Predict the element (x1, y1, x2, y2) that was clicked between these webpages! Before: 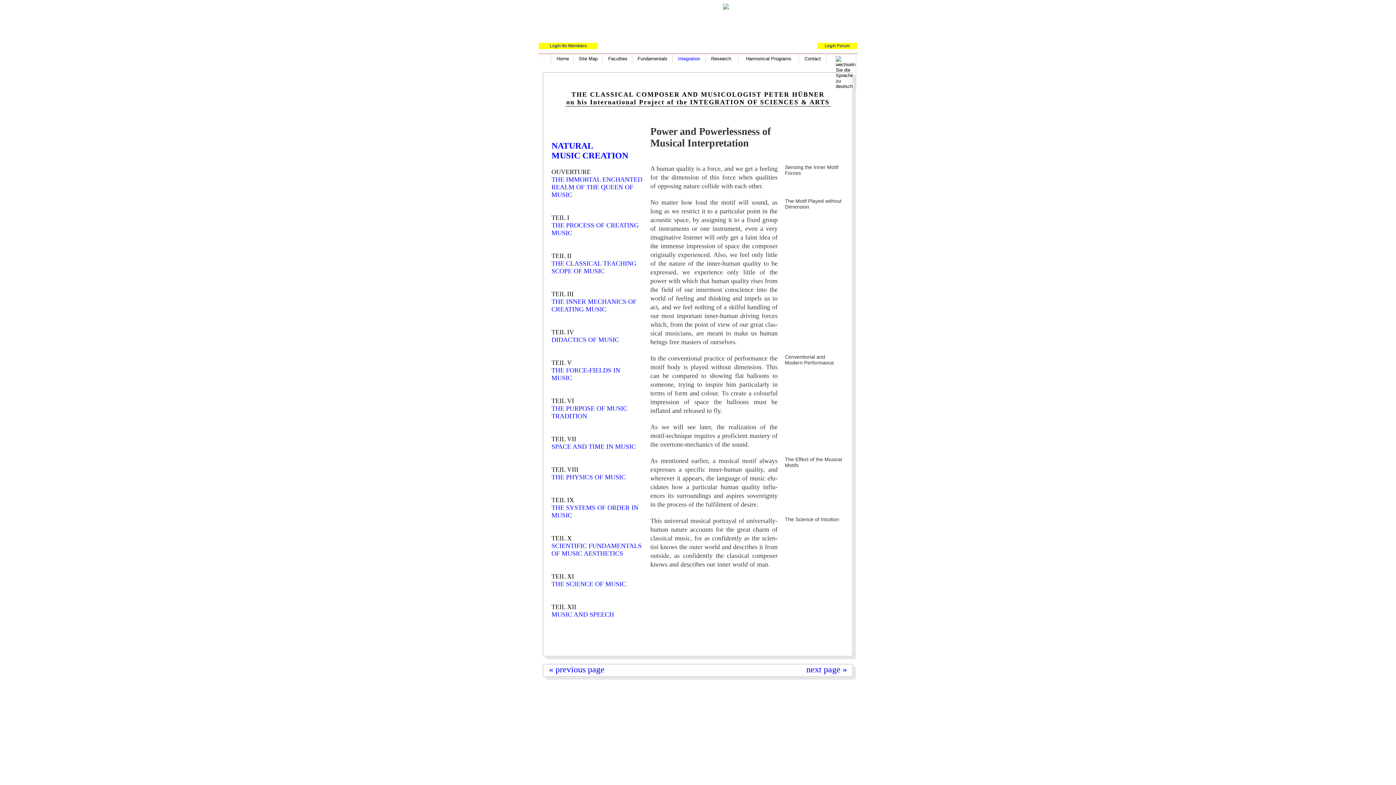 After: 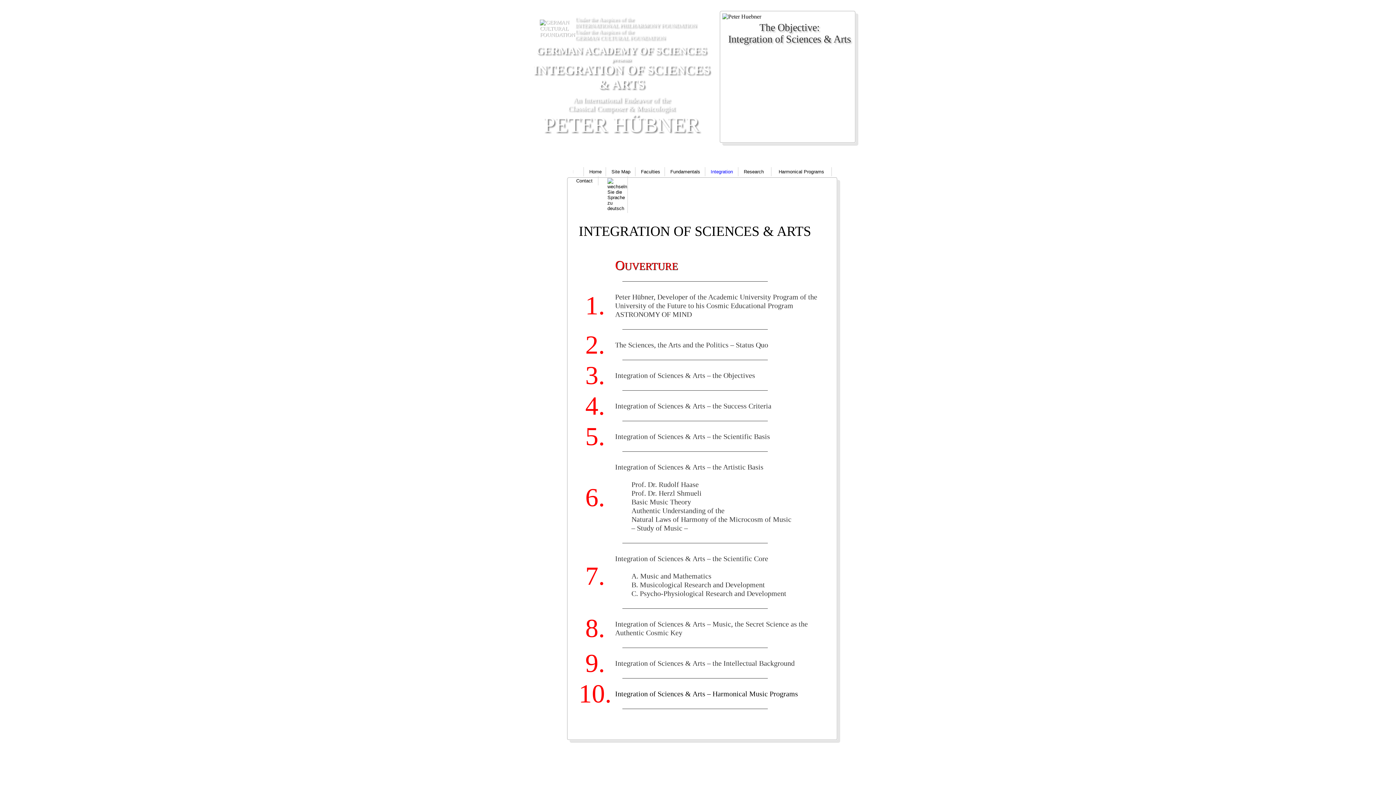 Action: bbox: (678, 56, 705, 61) label: Integration